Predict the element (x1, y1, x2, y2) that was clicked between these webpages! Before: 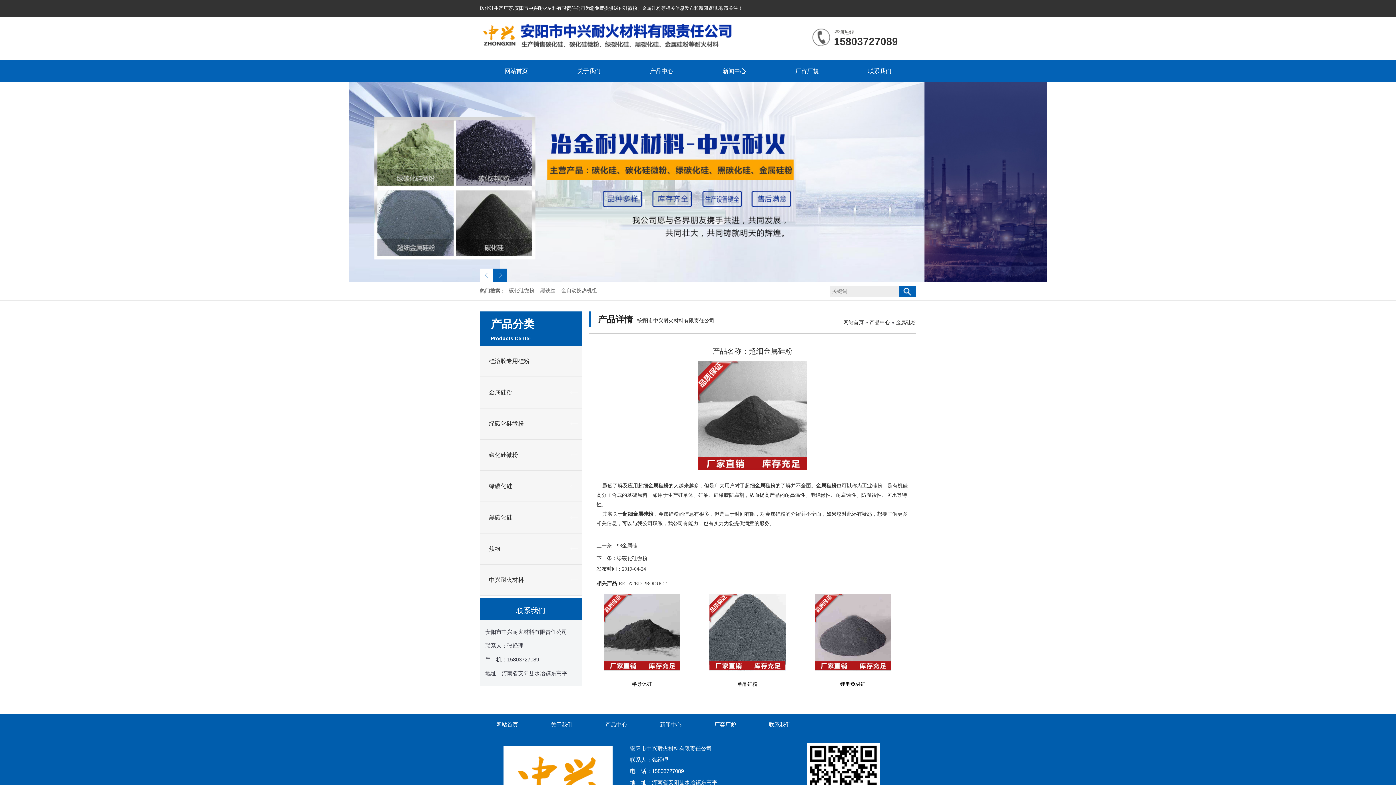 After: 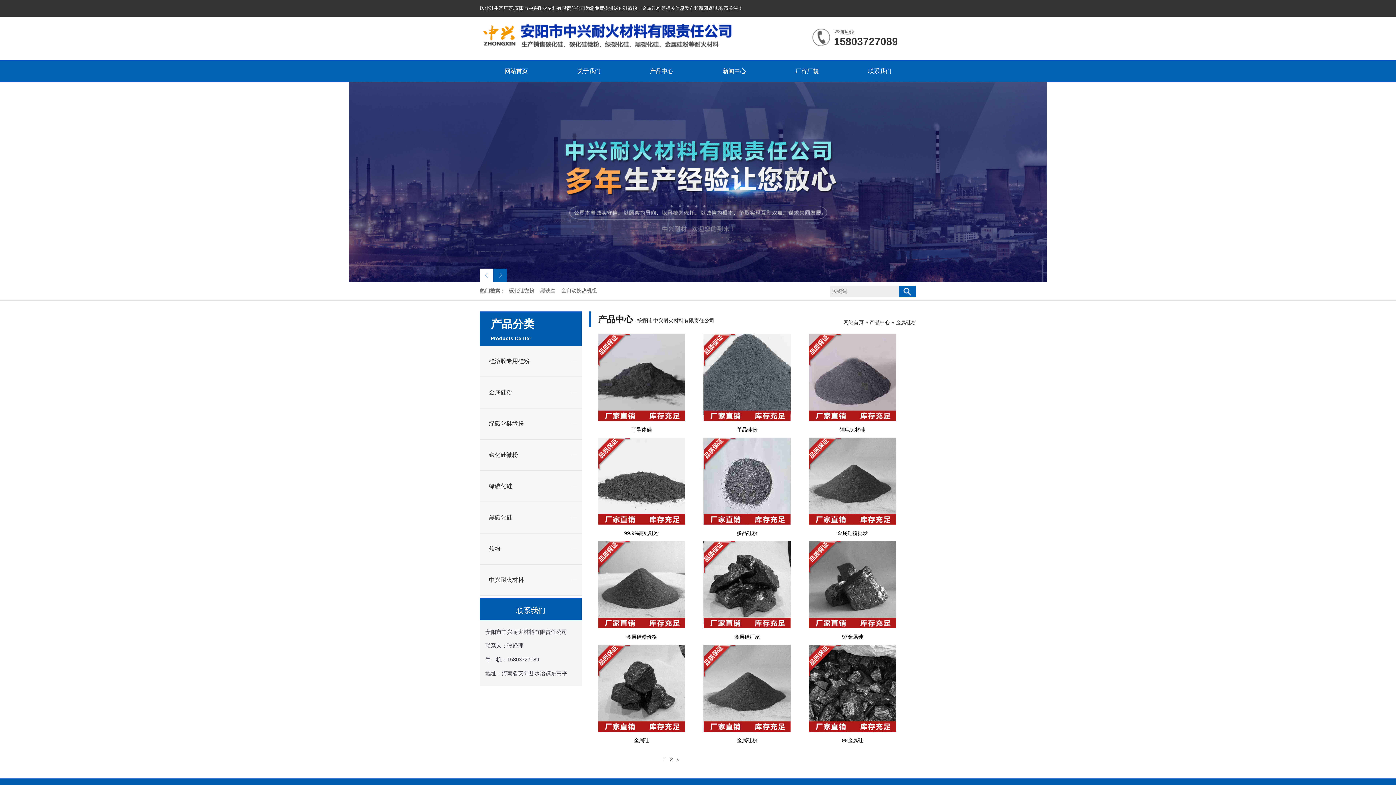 Action: label: 金属硅粉 bbox: (480, 377, 581, 408)